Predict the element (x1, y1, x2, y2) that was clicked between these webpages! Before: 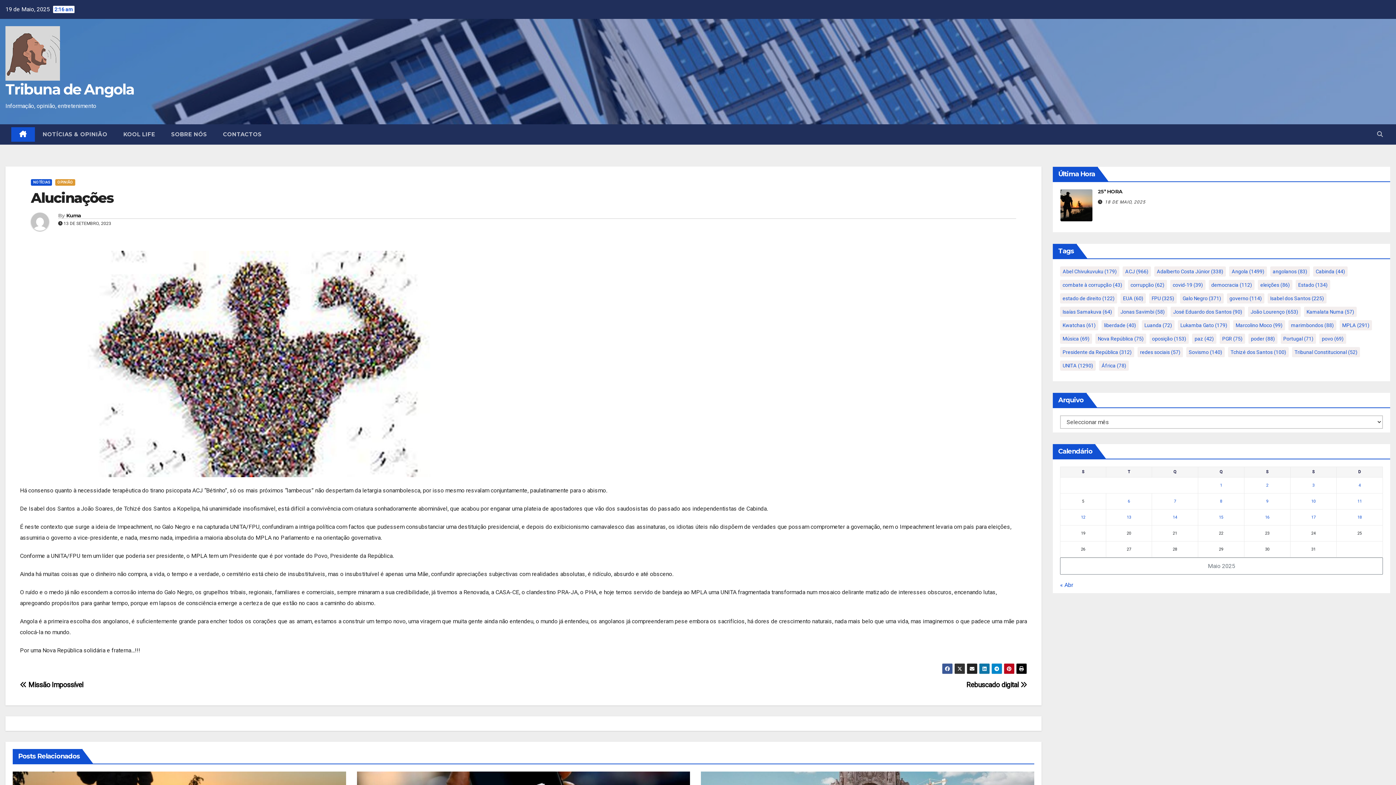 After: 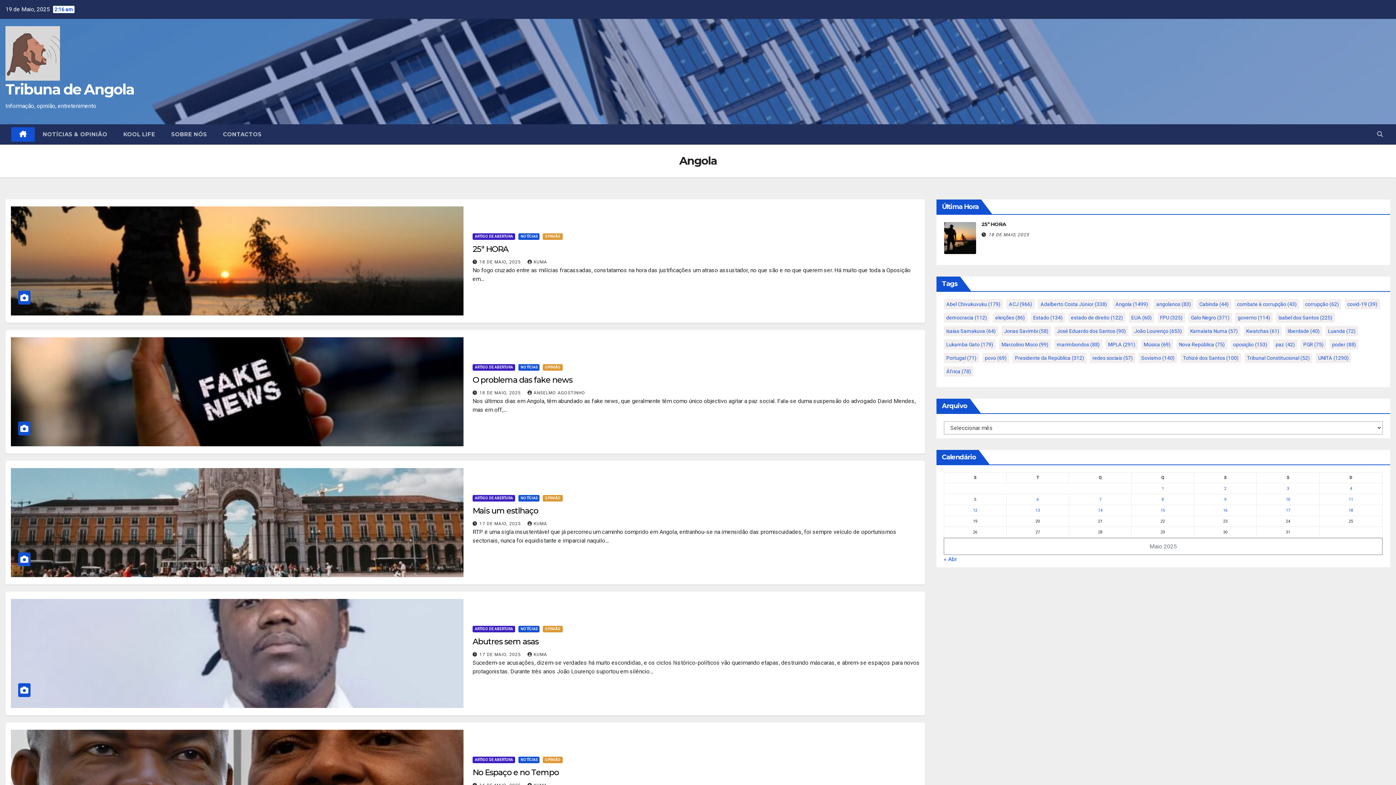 Action: label: Angola (1.499 itens) bbox: (1229, 266, 1267, 276)